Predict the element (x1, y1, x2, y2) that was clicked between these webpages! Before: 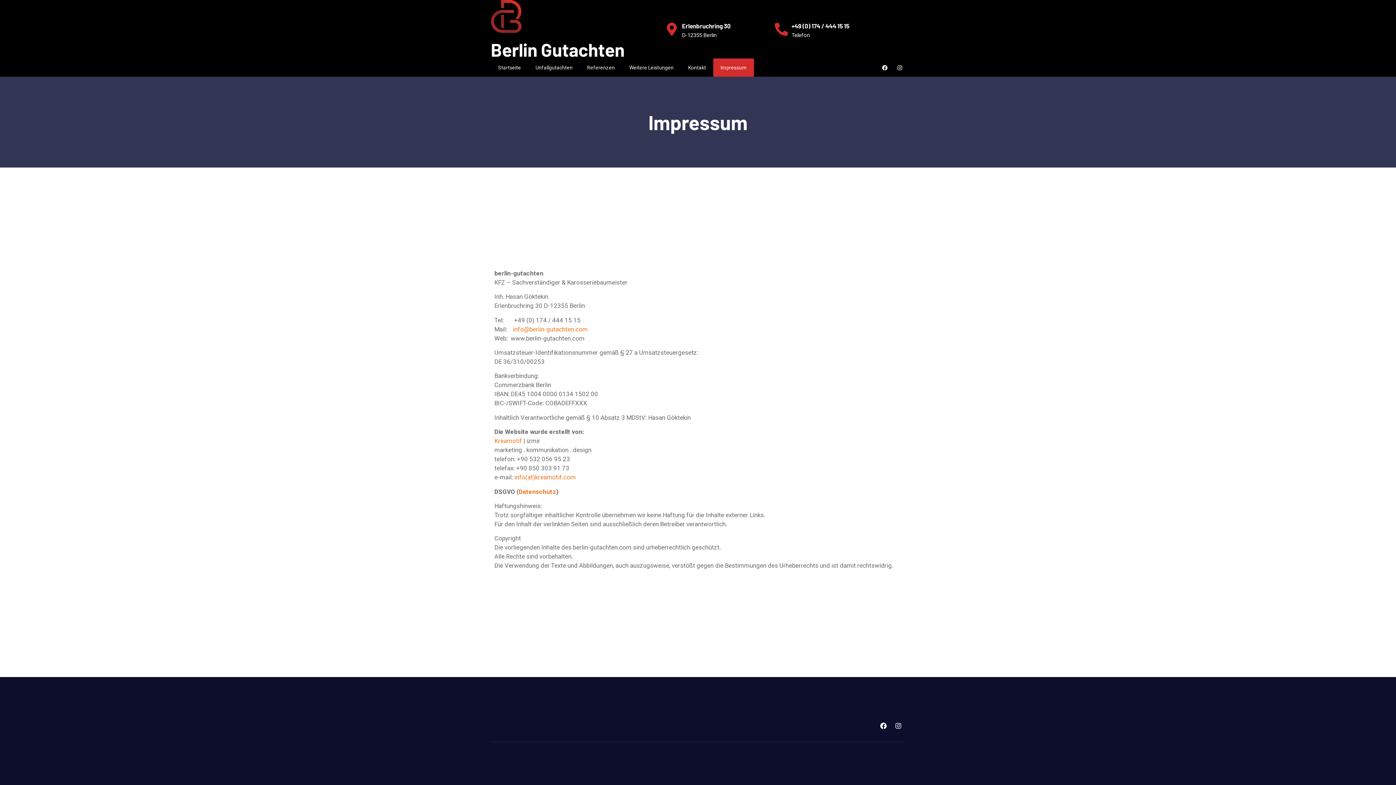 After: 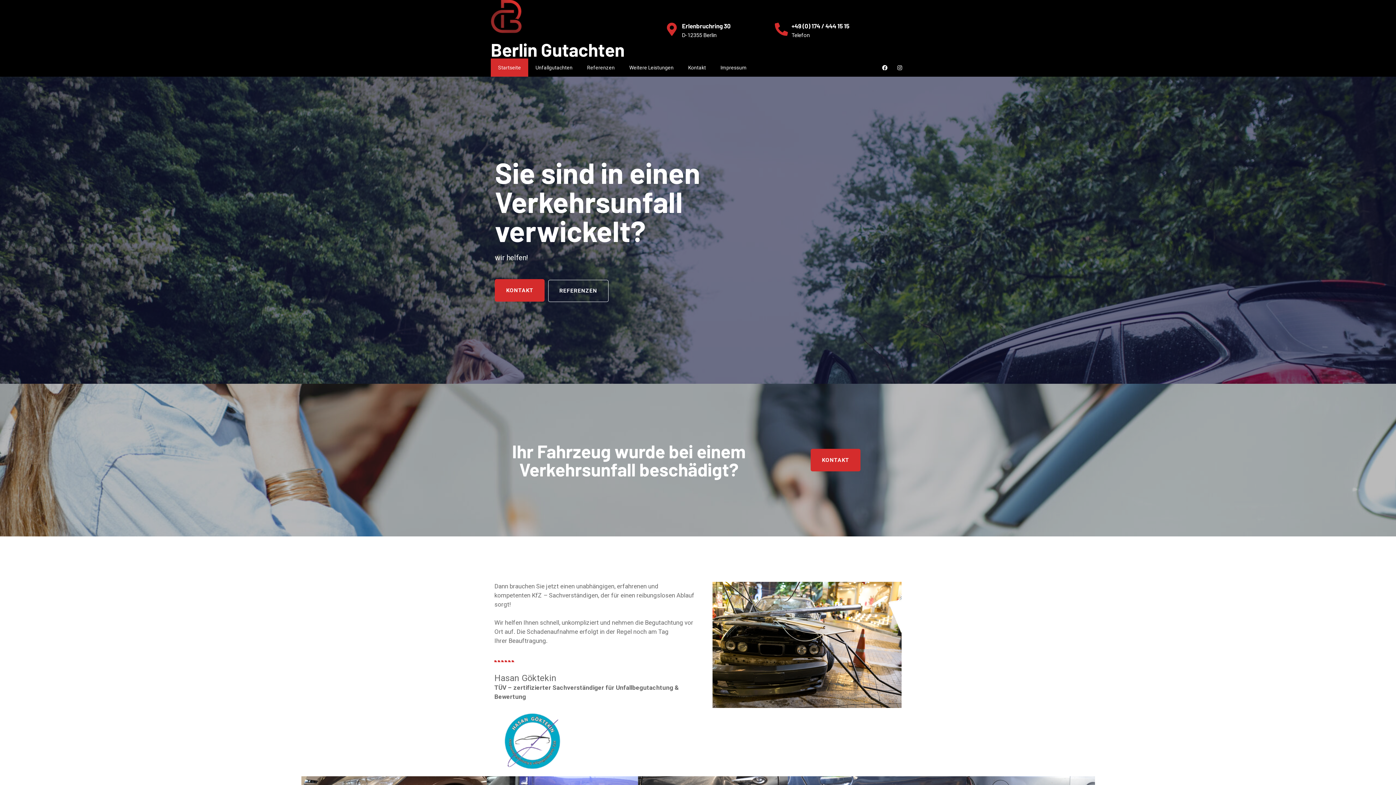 Action: bbox: (490, 58, 528, 76) label: Startseite